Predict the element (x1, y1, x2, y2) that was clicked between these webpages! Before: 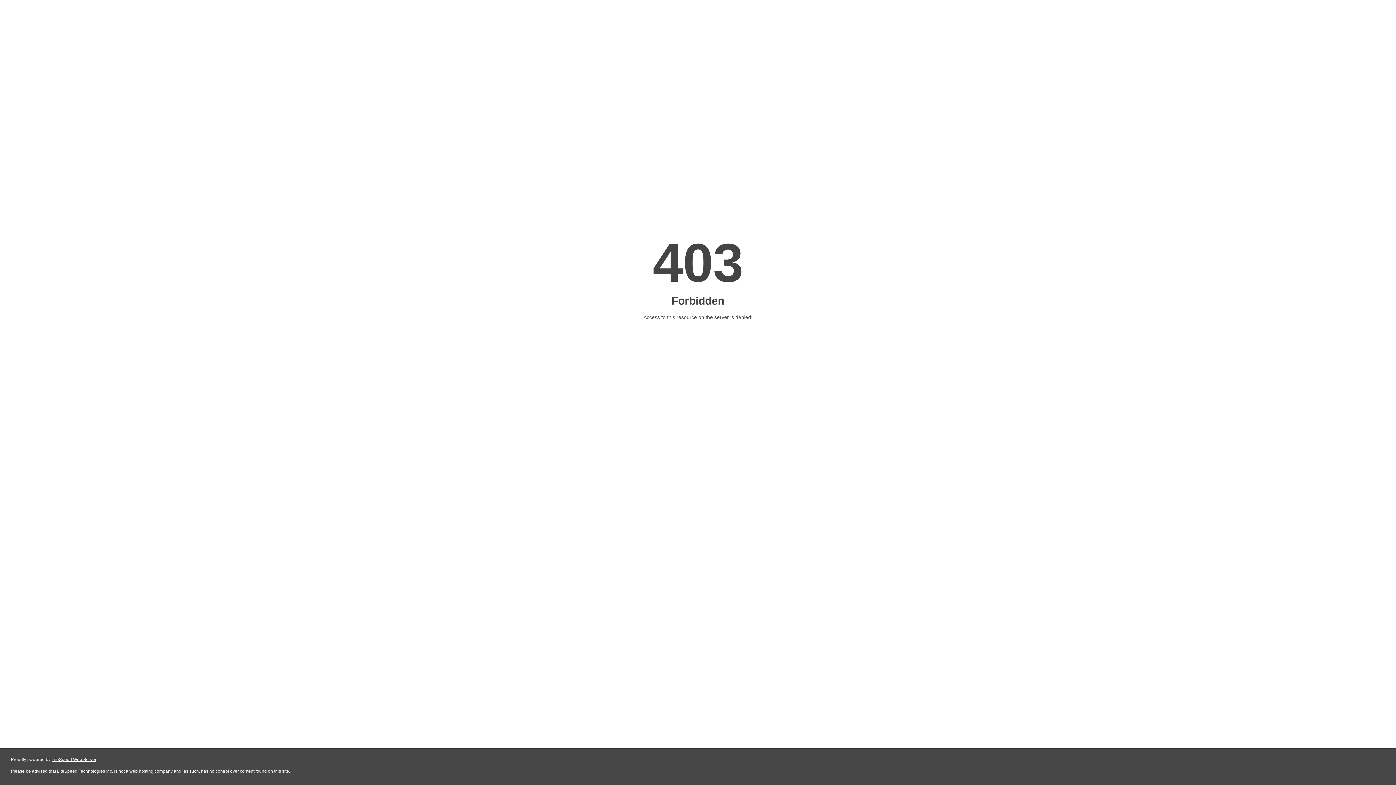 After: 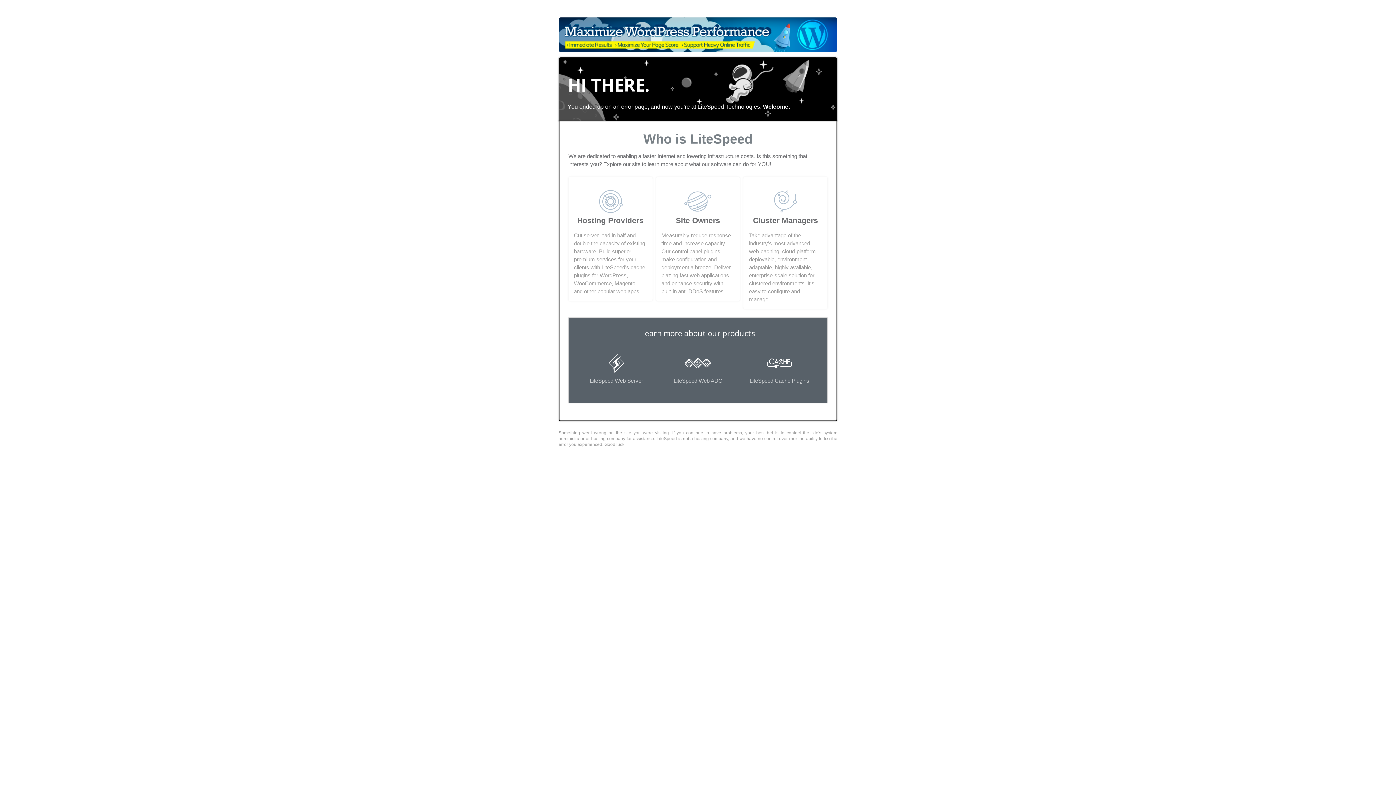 Action: bbox: (51, 757, 96, 762) label: LiteSpeed Web Server